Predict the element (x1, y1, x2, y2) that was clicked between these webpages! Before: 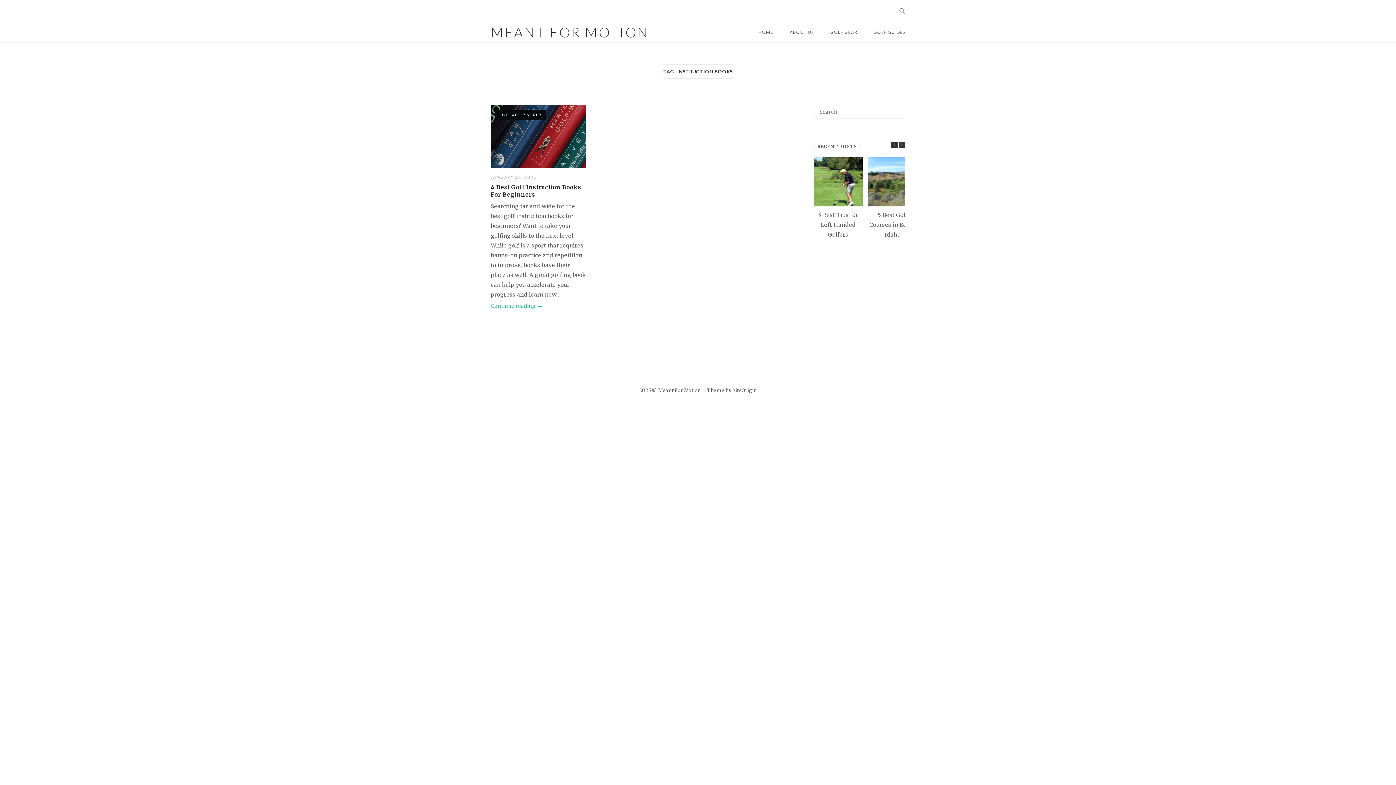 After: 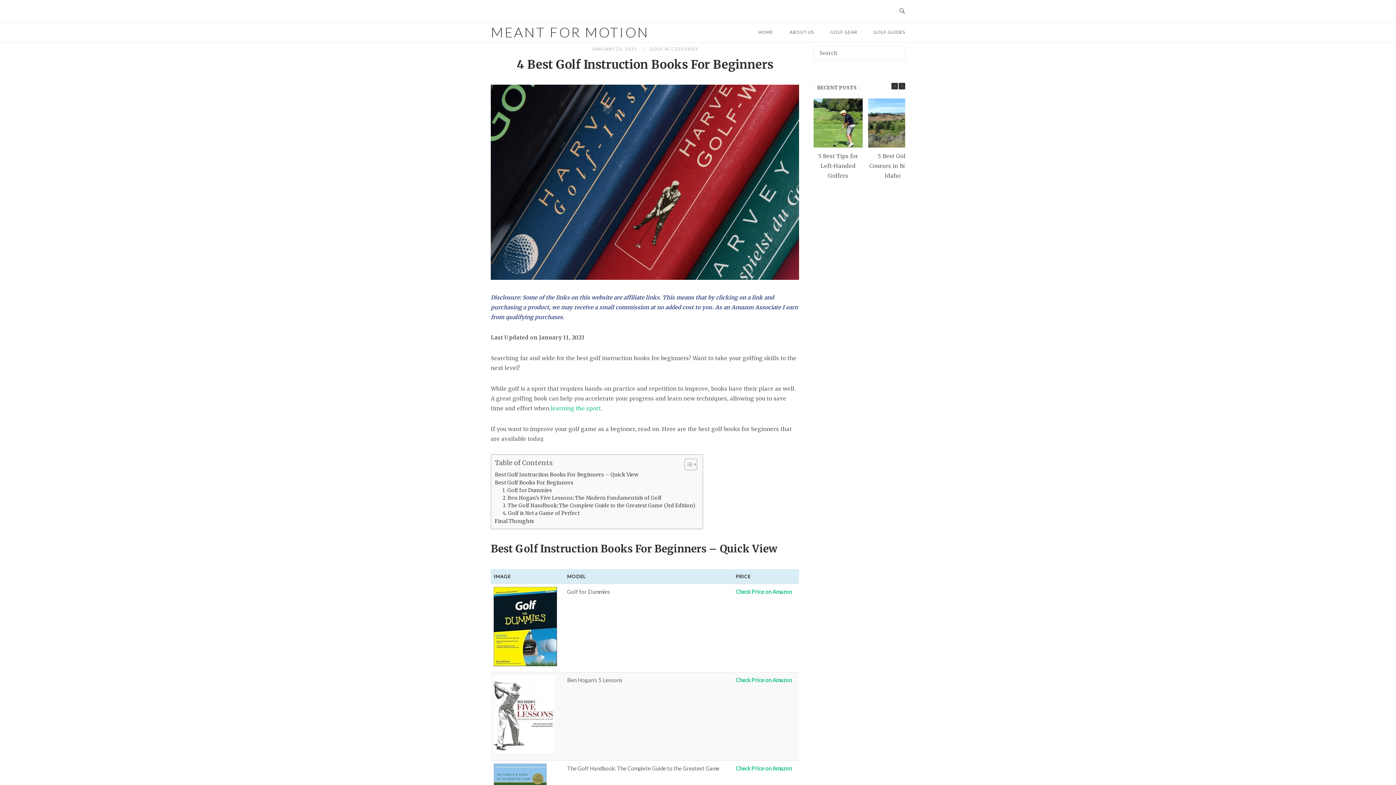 Action: bbox: (490, 183, 581, 198) label: 4 Best Golf Instruction Books For Beginners